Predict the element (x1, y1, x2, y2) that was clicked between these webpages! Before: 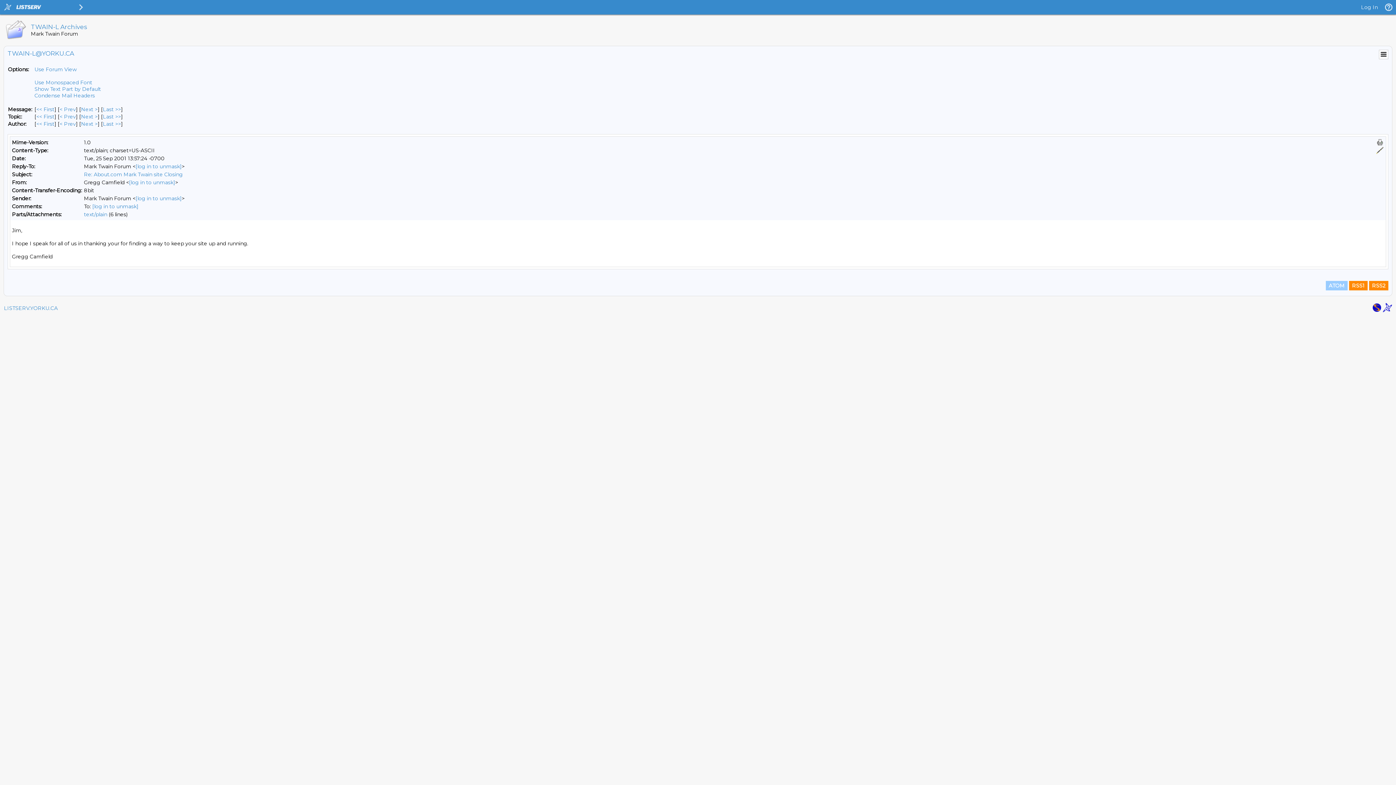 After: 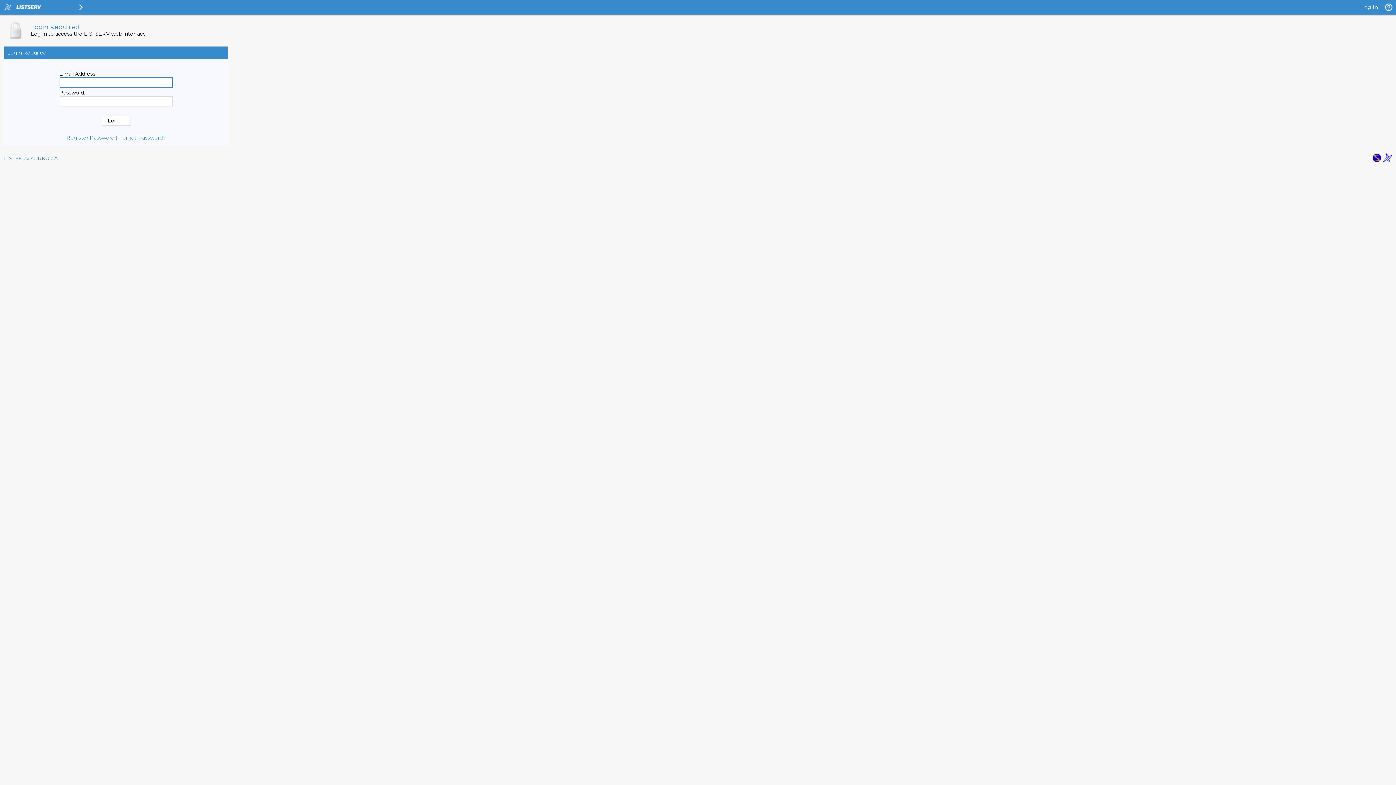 Action: label: [log in to unmask] bbox: (135, 163, 181, 169)